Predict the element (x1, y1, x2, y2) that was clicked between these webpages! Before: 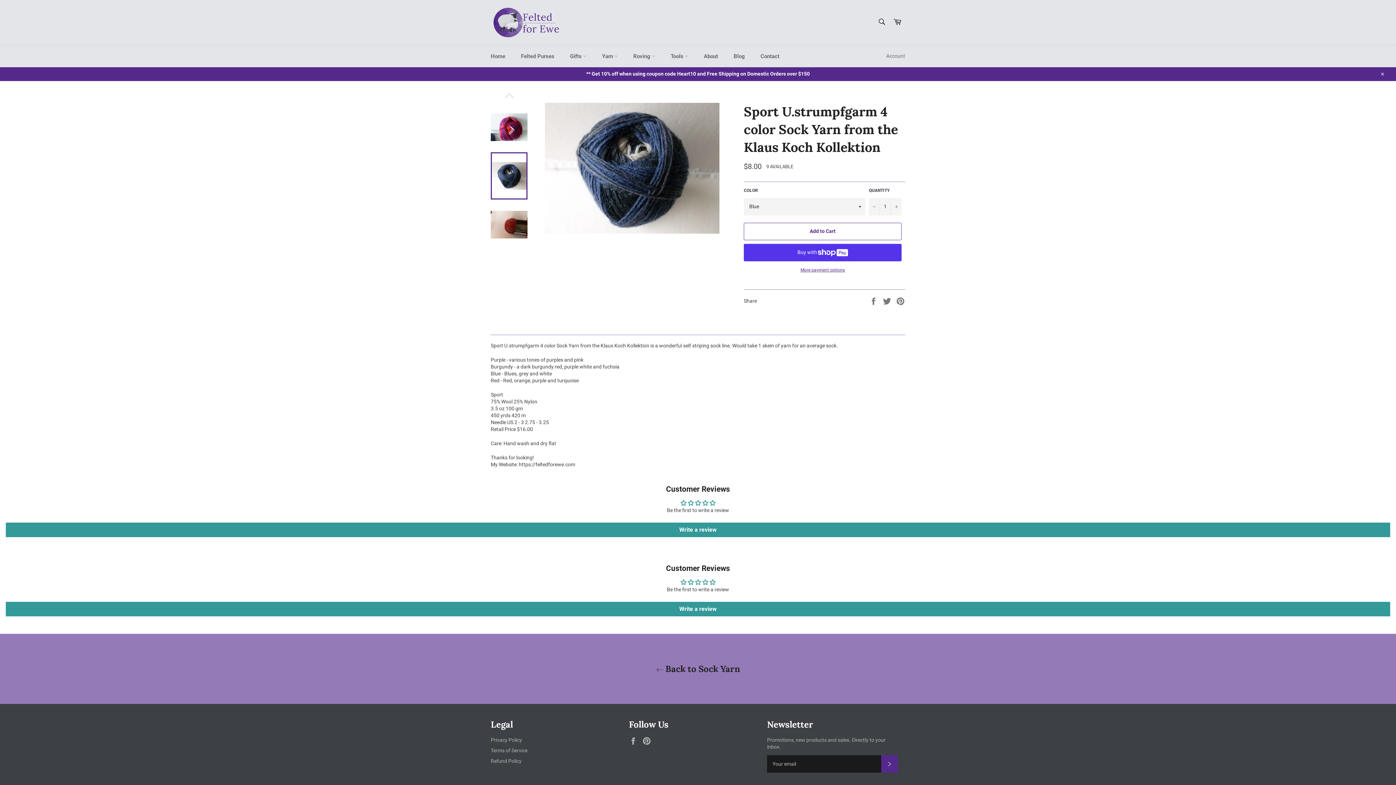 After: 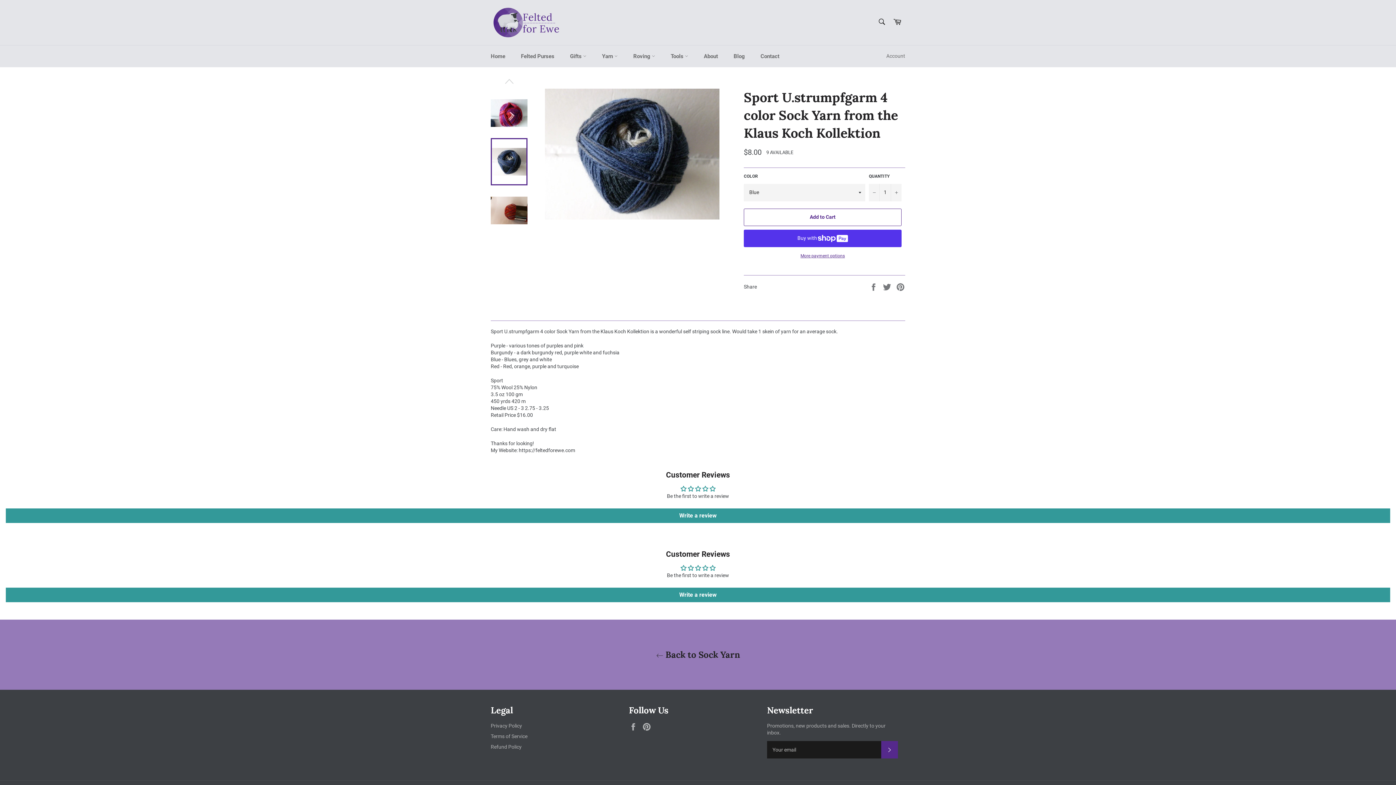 Action: bbox: (1375, 66, 1389, 81) label: Close